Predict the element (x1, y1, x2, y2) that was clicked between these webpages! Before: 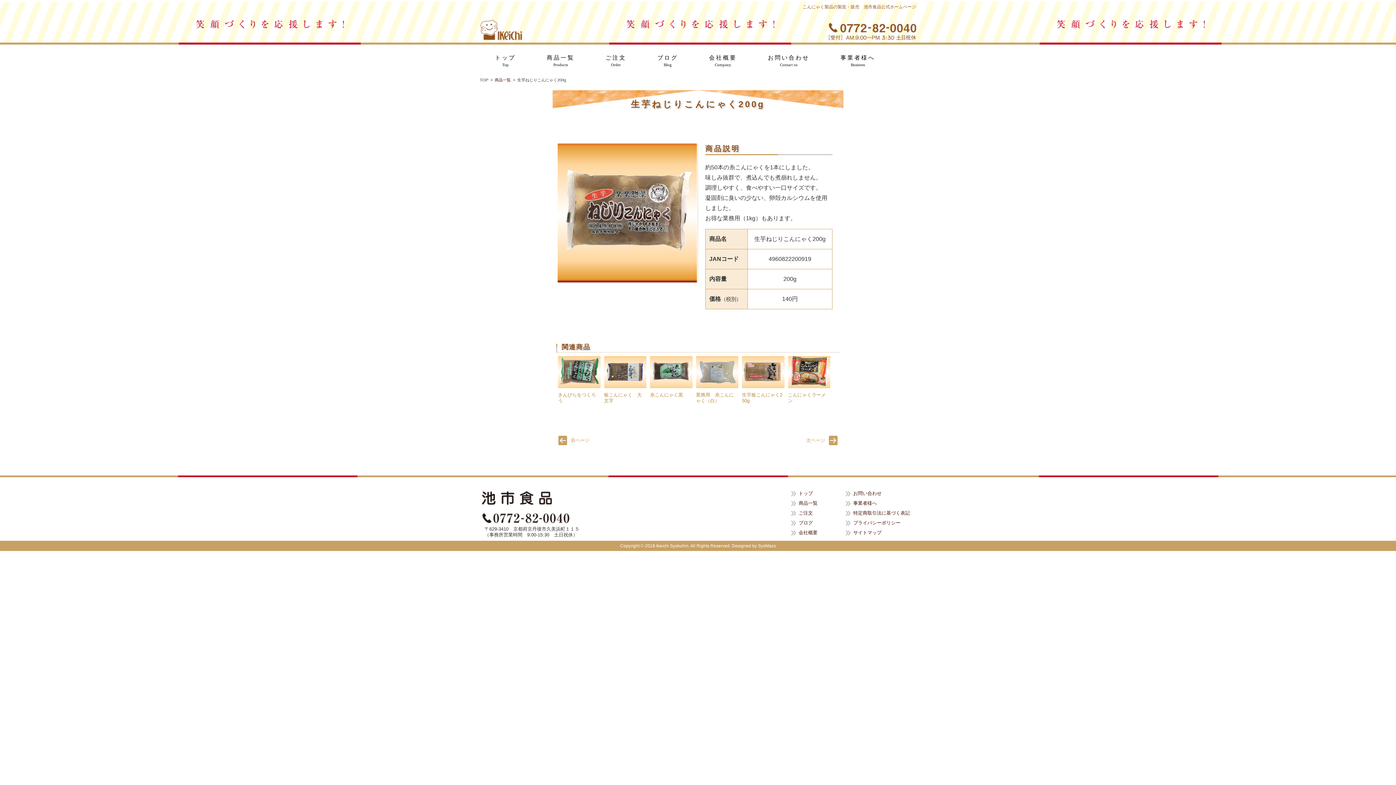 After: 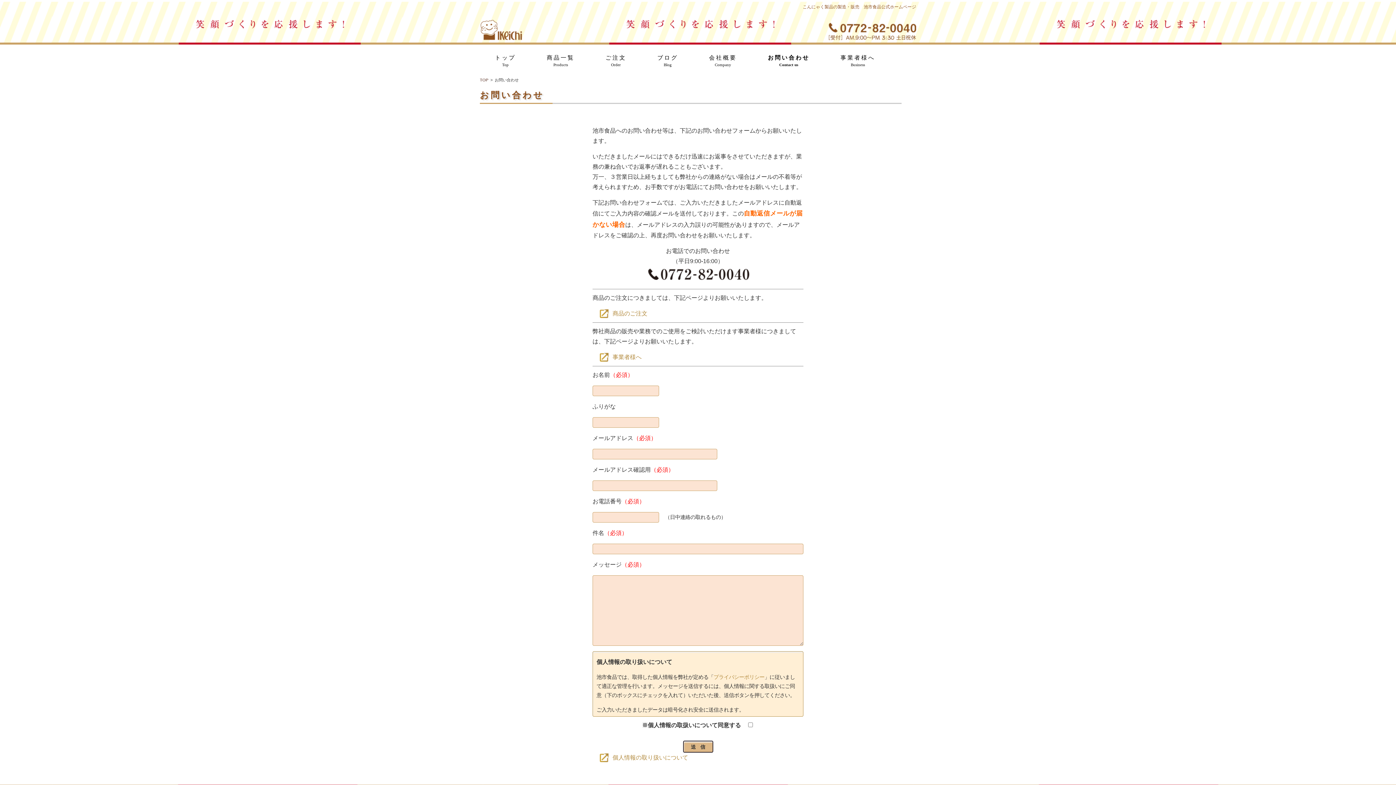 Action: label: お問い合わせ
Contact us bbox: (753, 44, 824, 77)